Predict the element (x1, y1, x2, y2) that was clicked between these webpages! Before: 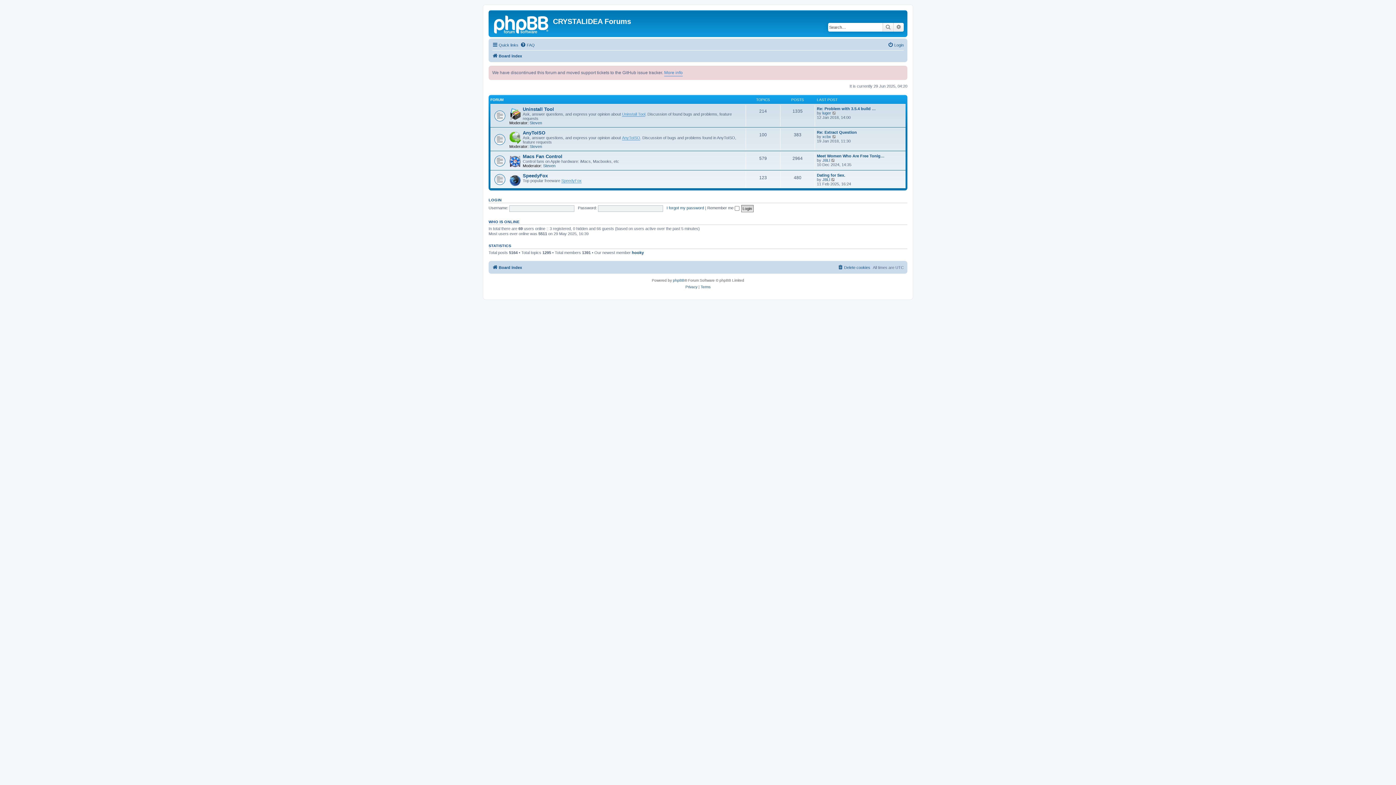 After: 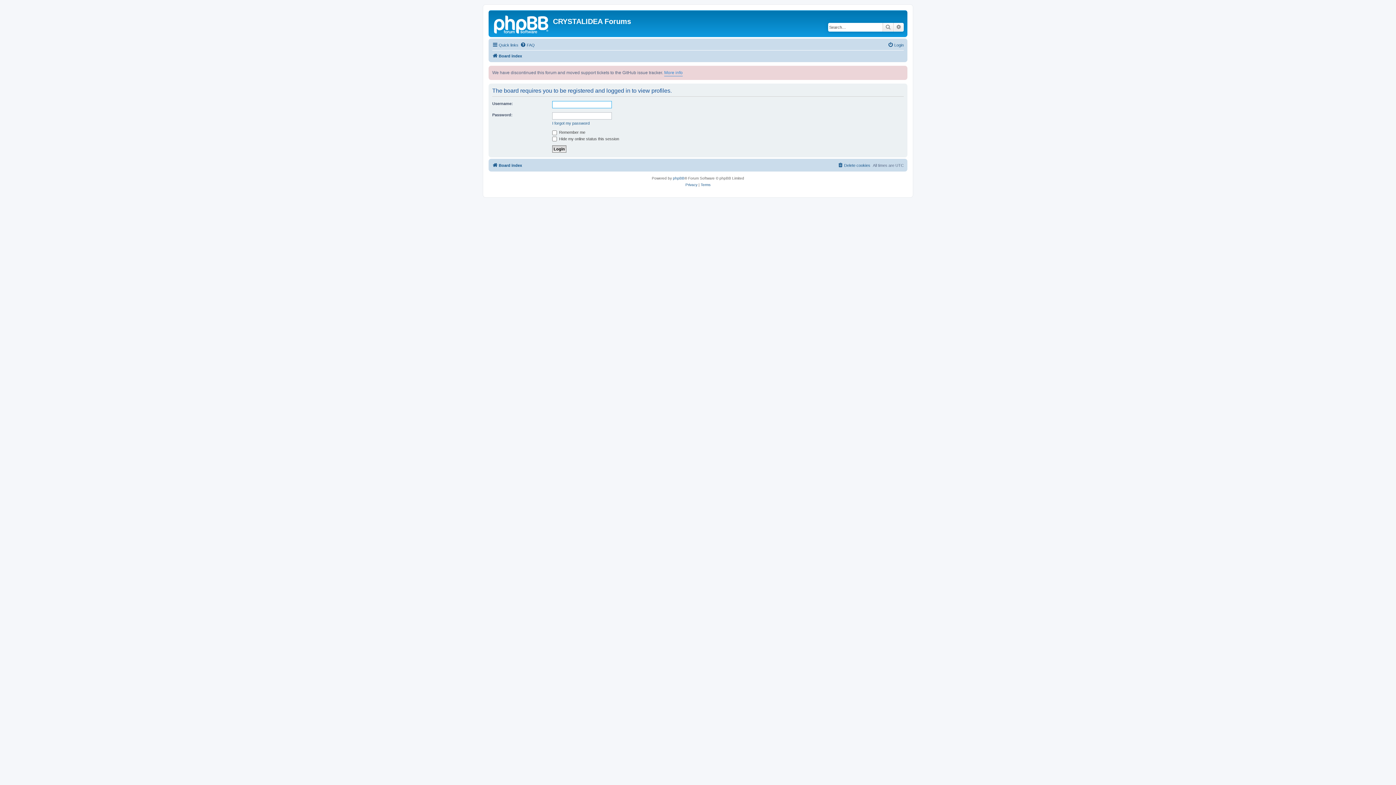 Action: bbox: (822, 134, 831, 138) label: xcbx